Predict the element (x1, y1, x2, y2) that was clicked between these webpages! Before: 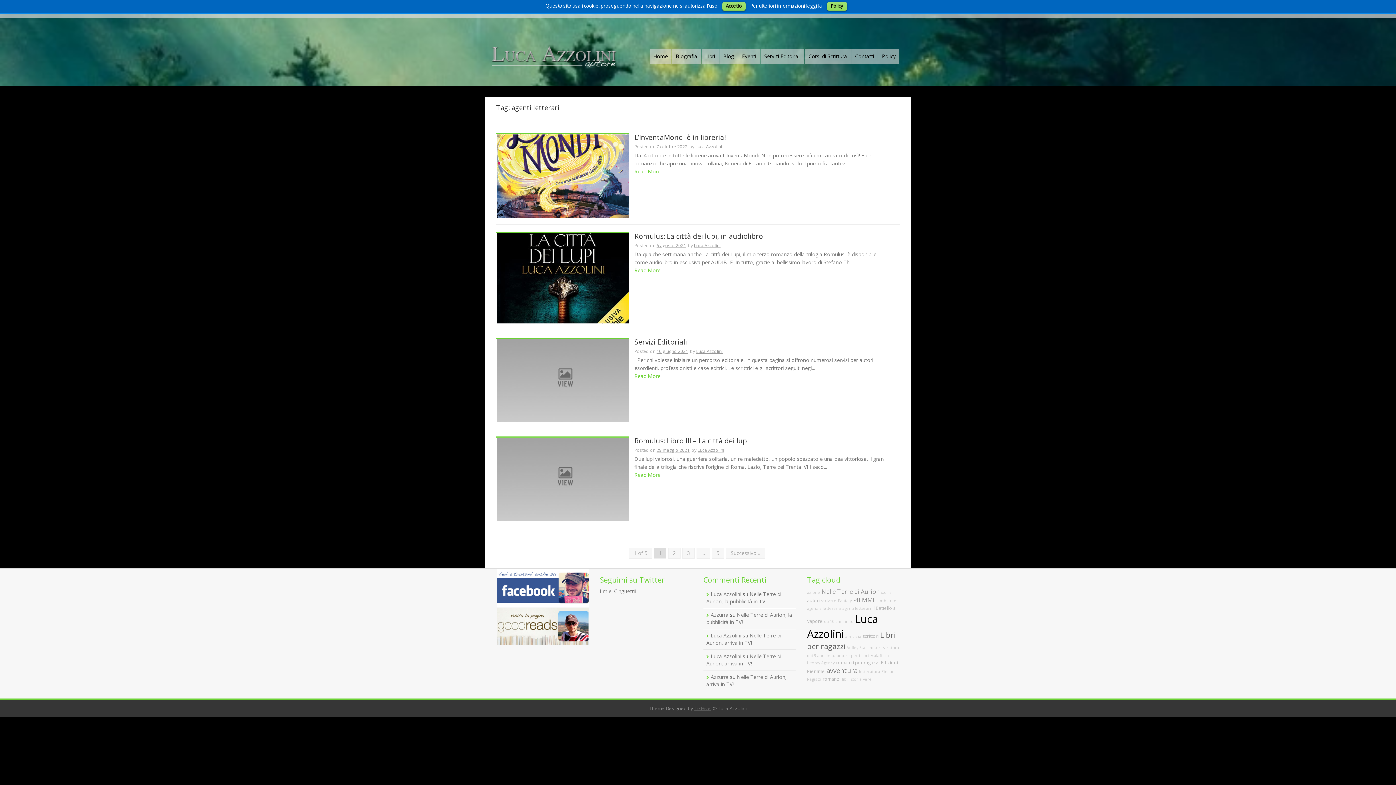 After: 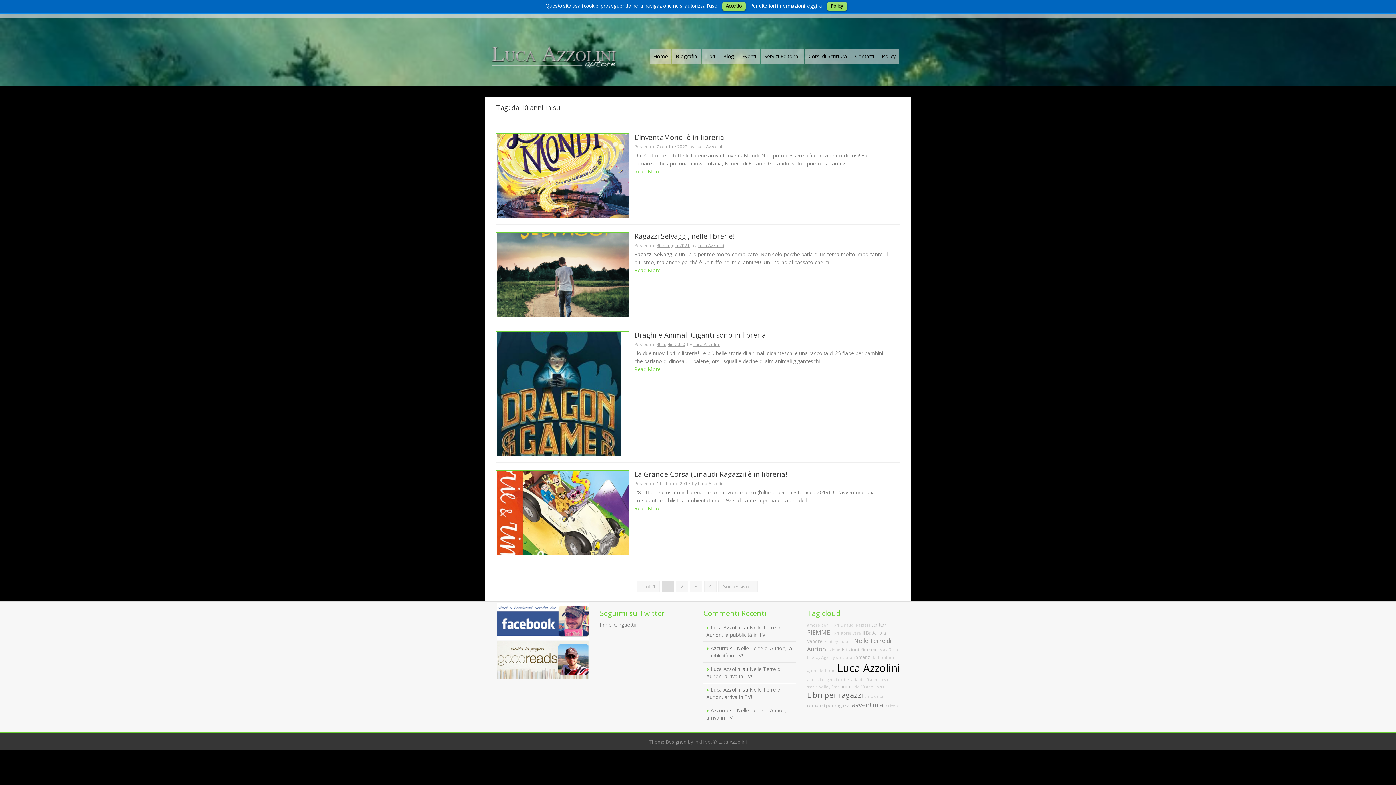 Action: bbox: (824, 619, 853, 624) label: da 10 anni in su